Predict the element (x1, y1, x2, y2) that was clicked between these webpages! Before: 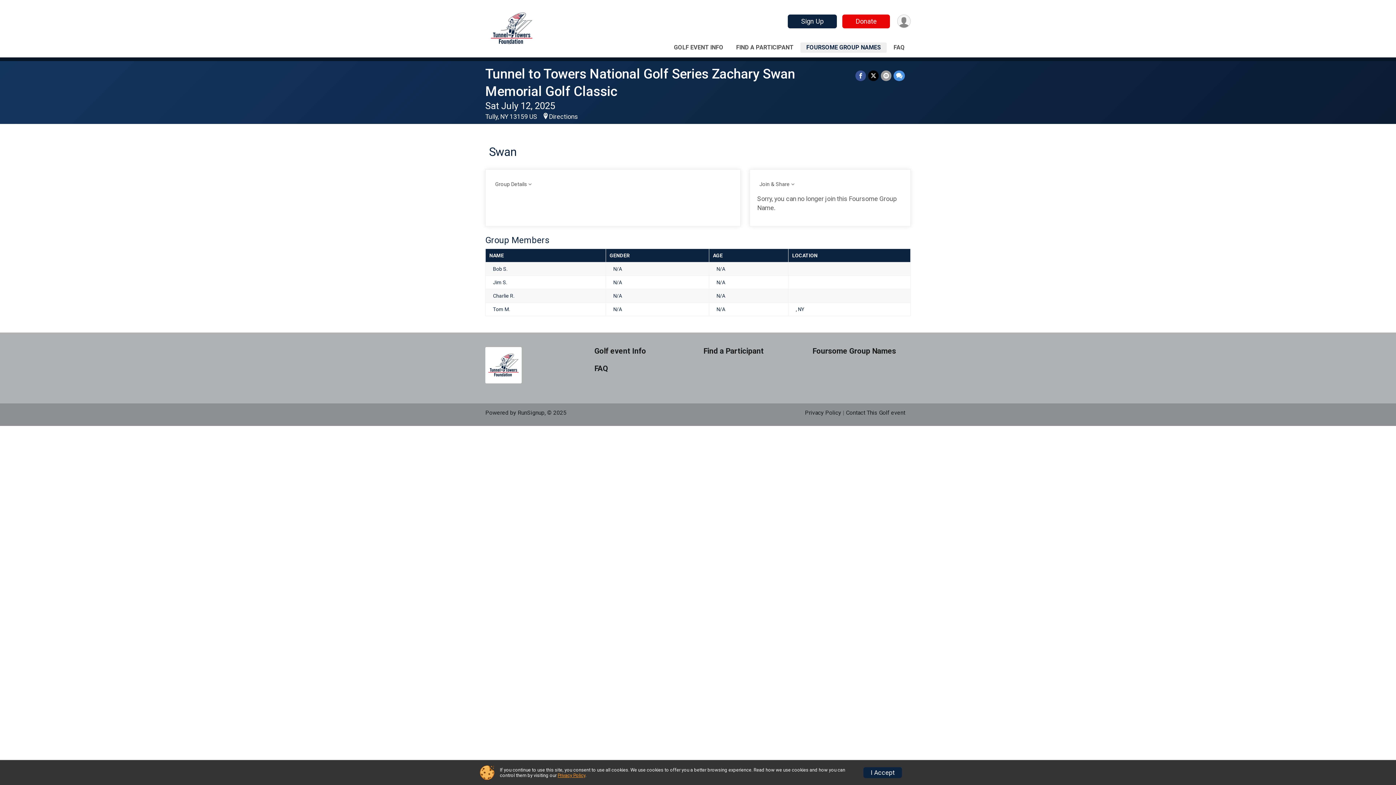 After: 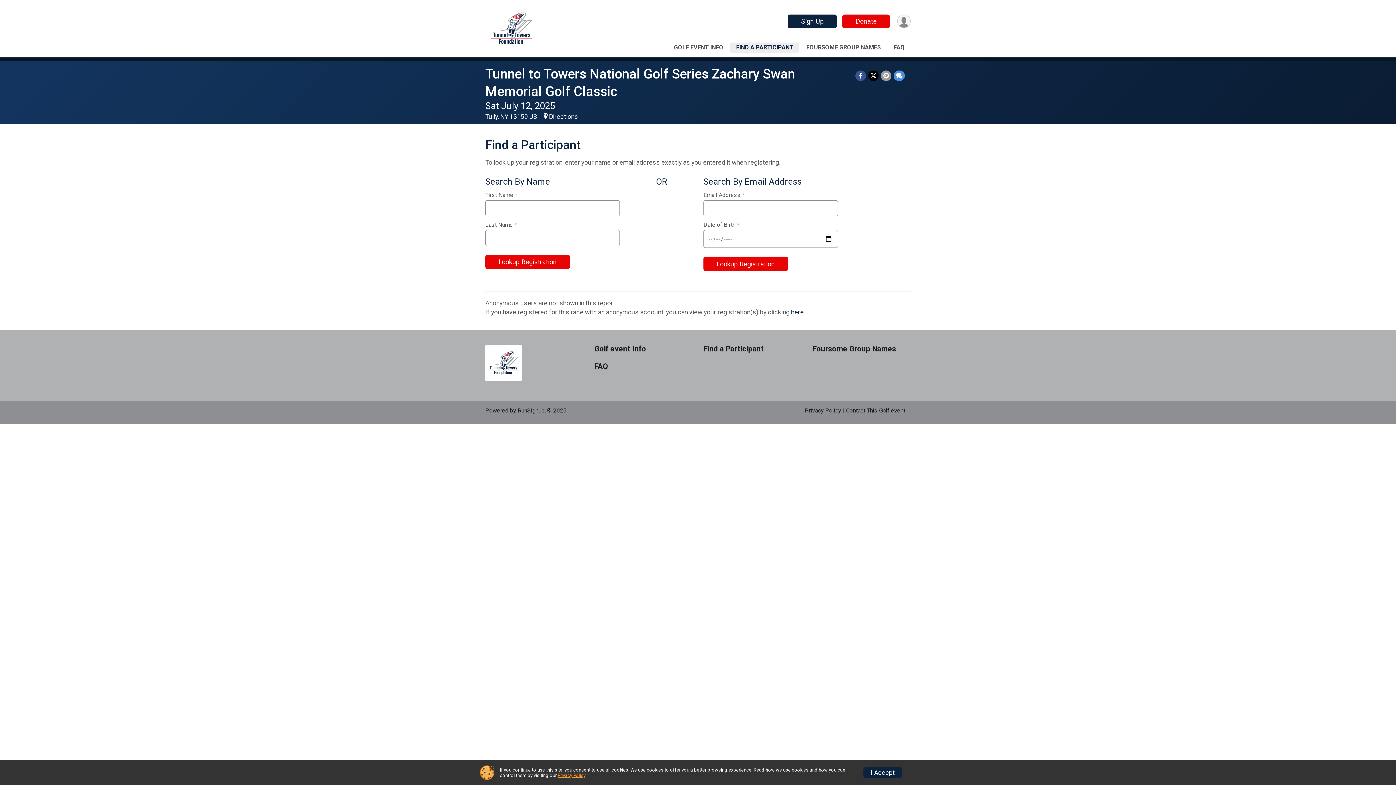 Action: label: FIND A PARTICIPANT bbox: (732, 42, 797, 52)